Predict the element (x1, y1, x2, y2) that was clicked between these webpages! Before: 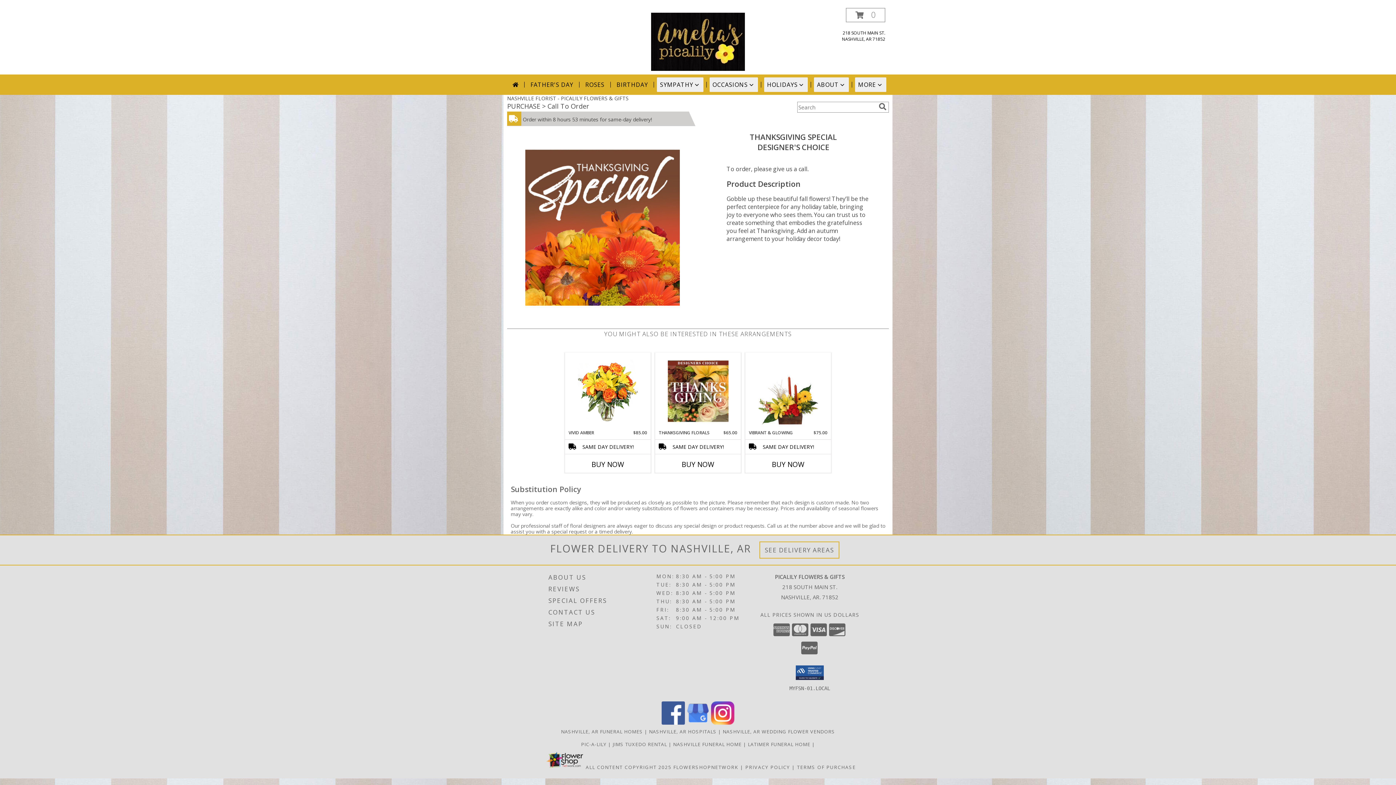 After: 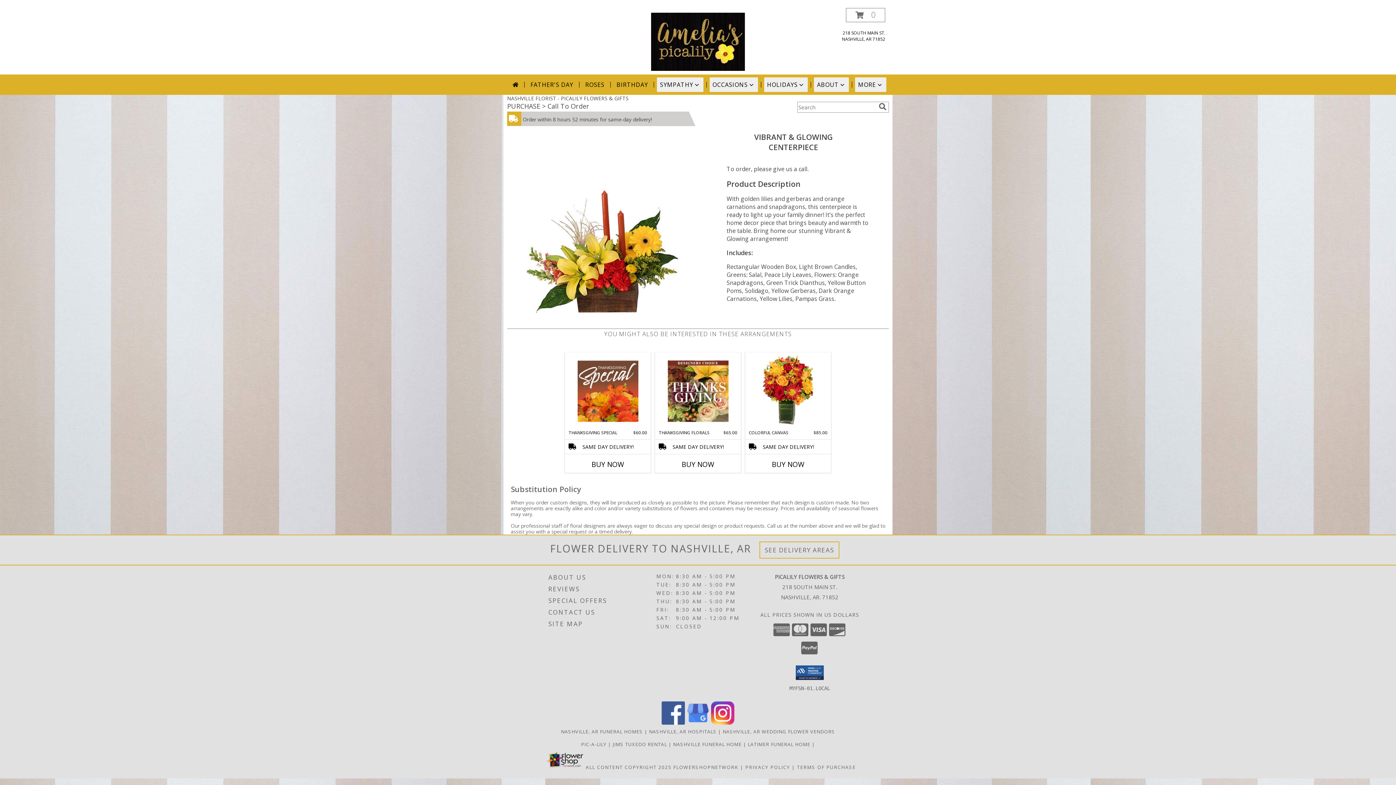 Action: label: View Vibrant & Glowing Centerpiece  Info bbox: (758, 354, 818, 428)